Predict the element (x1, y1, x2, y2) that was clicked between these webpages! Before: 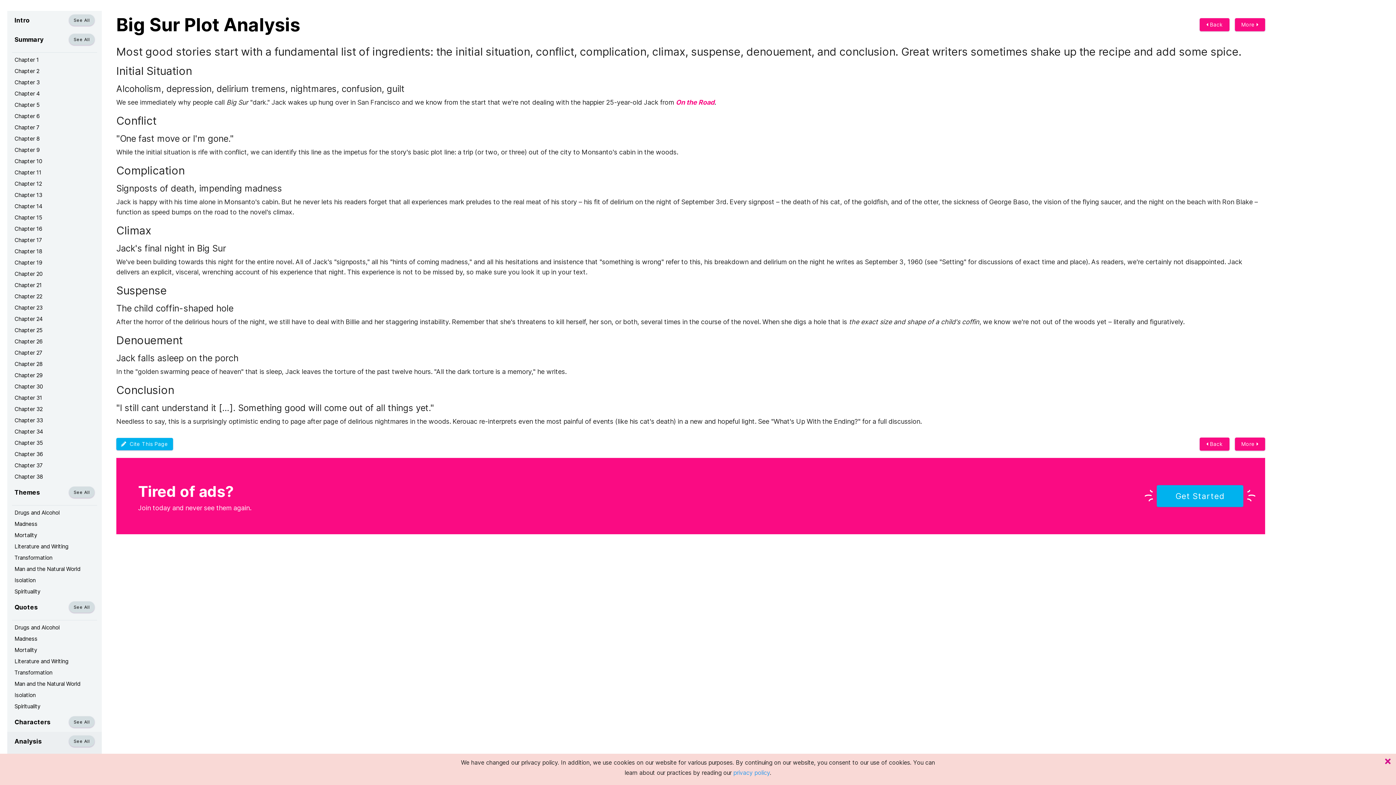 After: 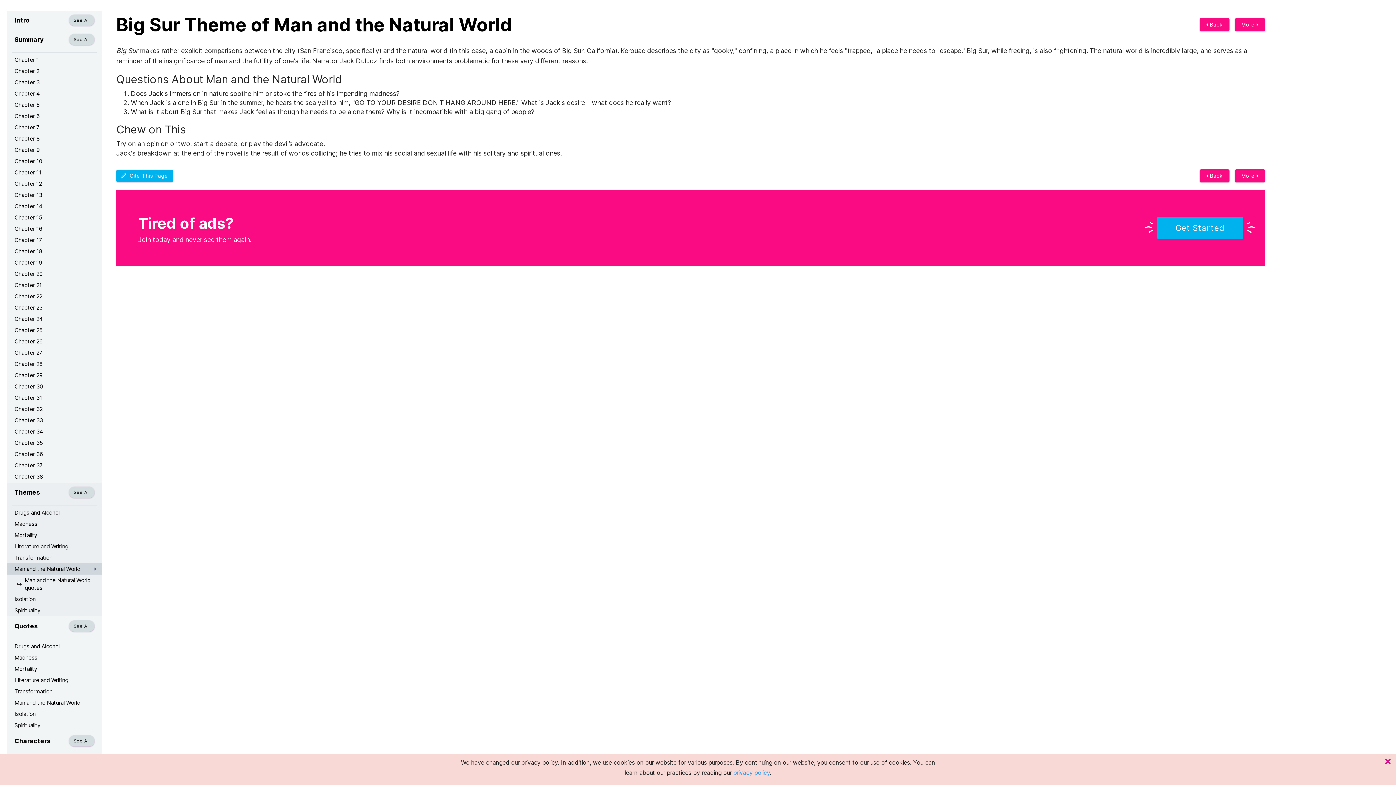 Action: bbox: (7, 563, 101, 574) label: Man and the Natural World